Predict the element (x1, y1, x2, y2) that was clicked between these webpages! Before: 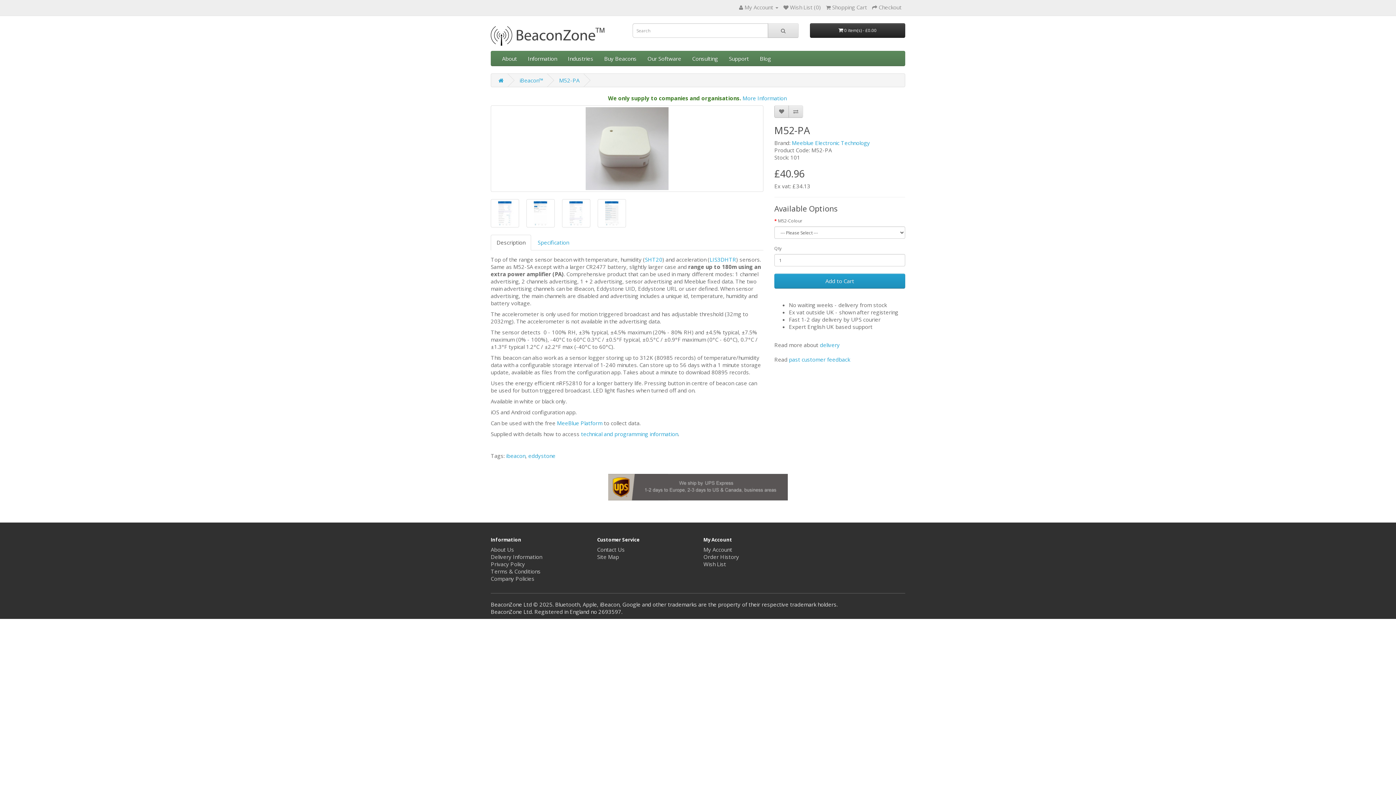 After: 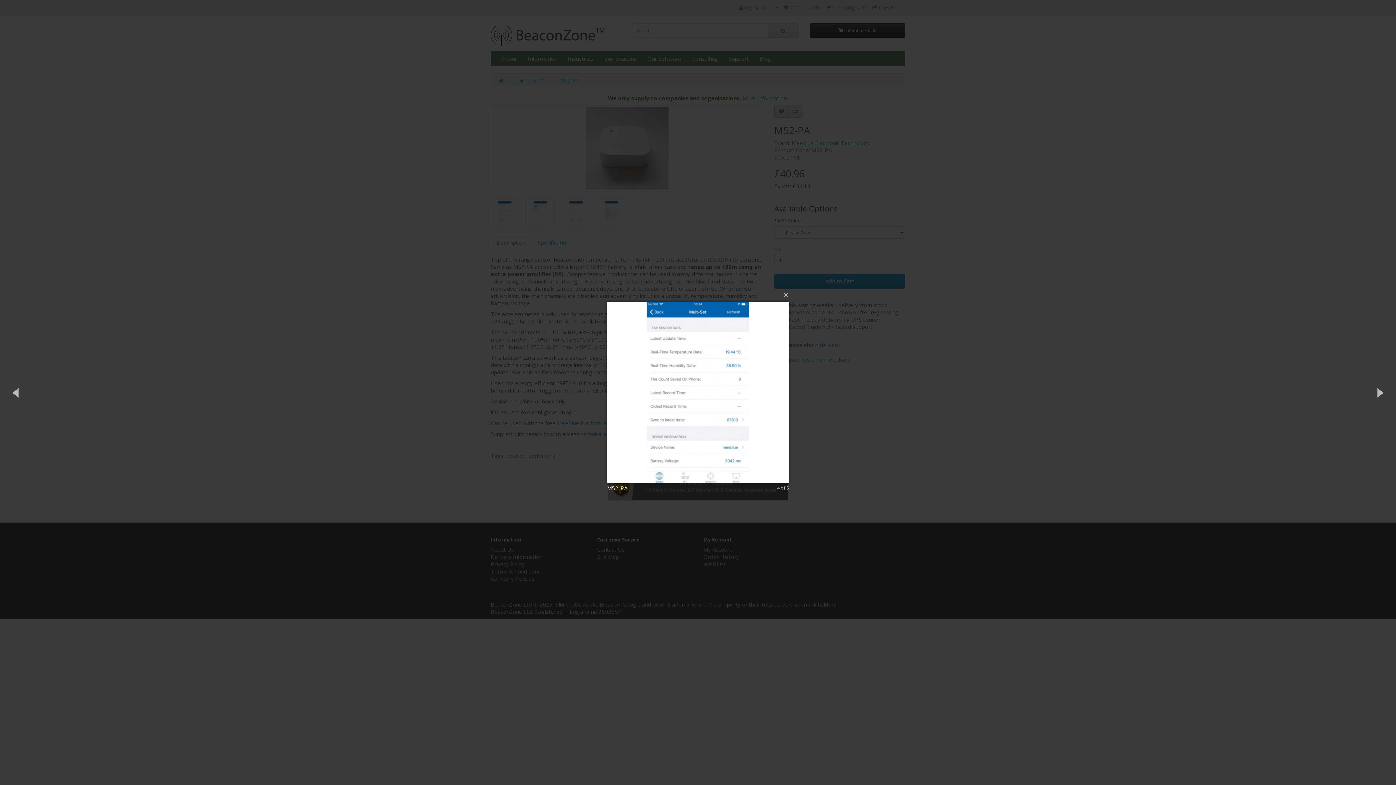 Action: bbox: (562, 199, 590, 227)